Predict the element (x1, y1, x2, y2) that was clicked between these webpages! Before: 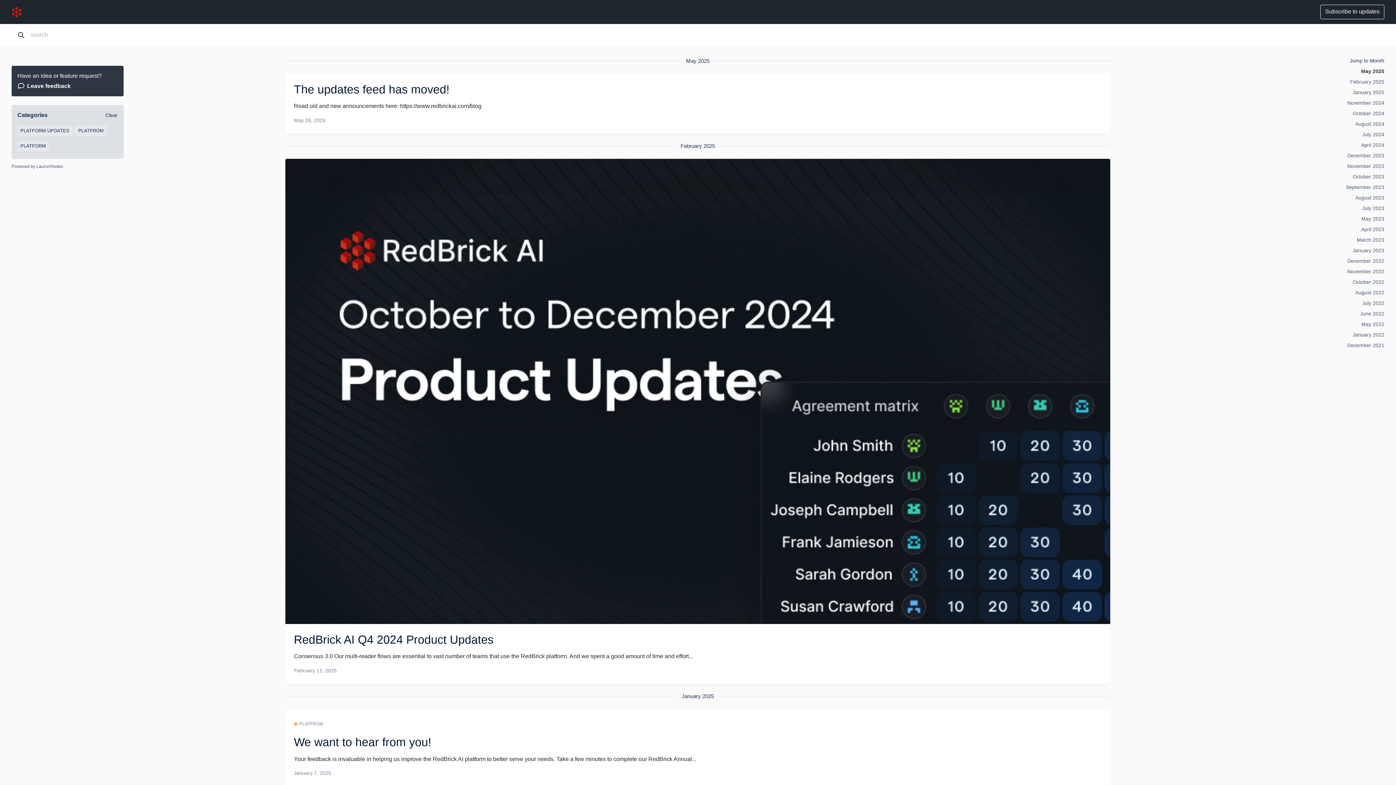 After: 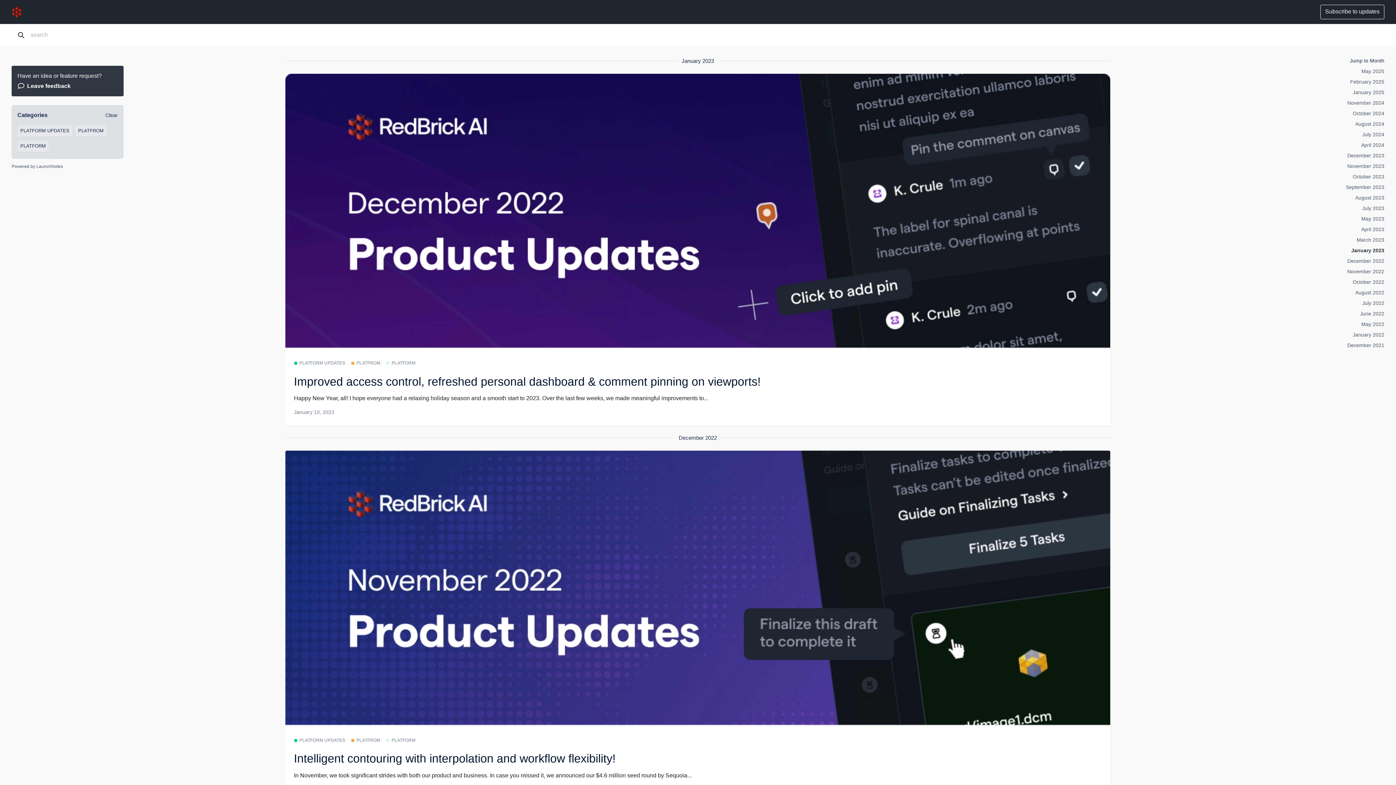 Action: bbox: (1353, 247, 1384, 253) label: January 2023